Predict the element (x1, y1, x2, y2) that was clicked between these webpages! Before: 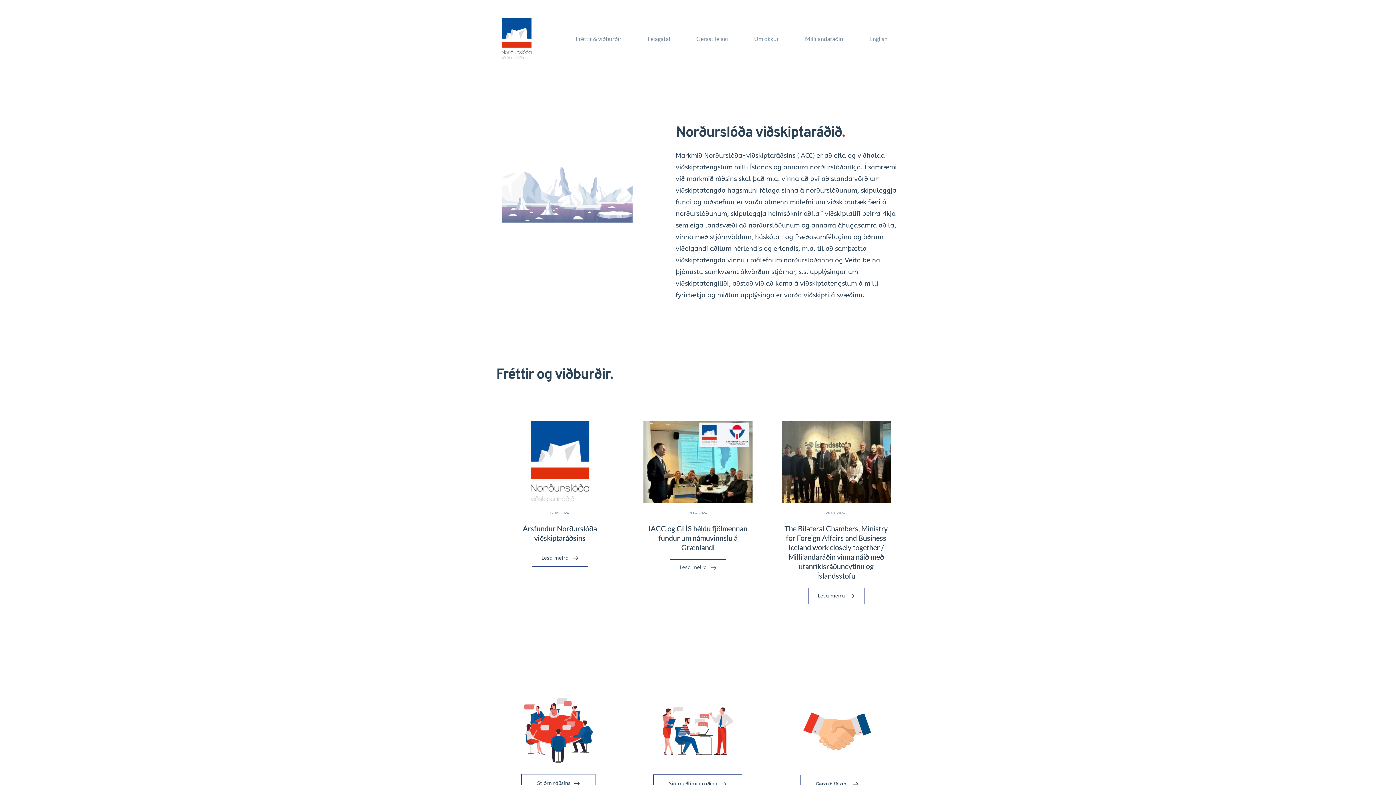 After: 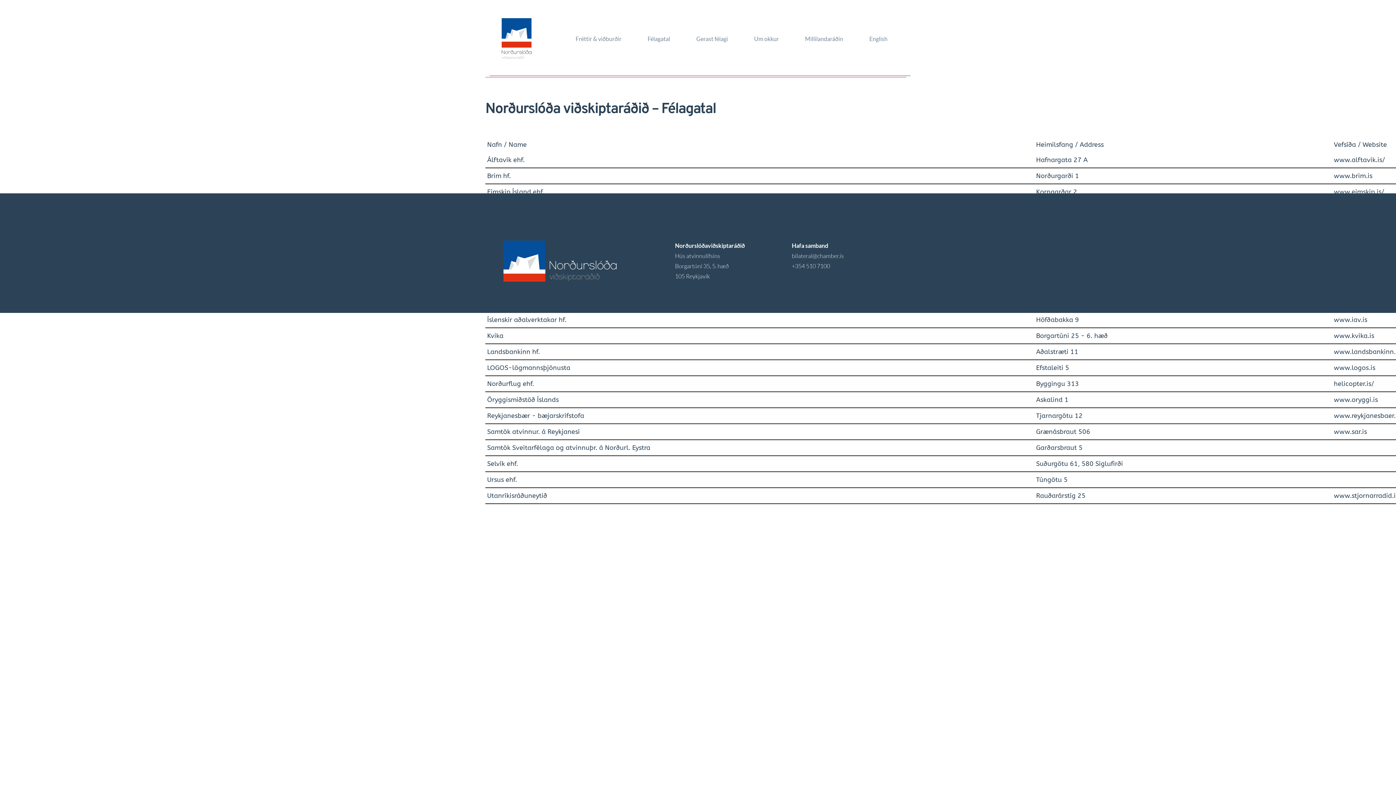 Action: bbox: (653, 775, 742, 793) label: Sjá meðlimi í ráðinu